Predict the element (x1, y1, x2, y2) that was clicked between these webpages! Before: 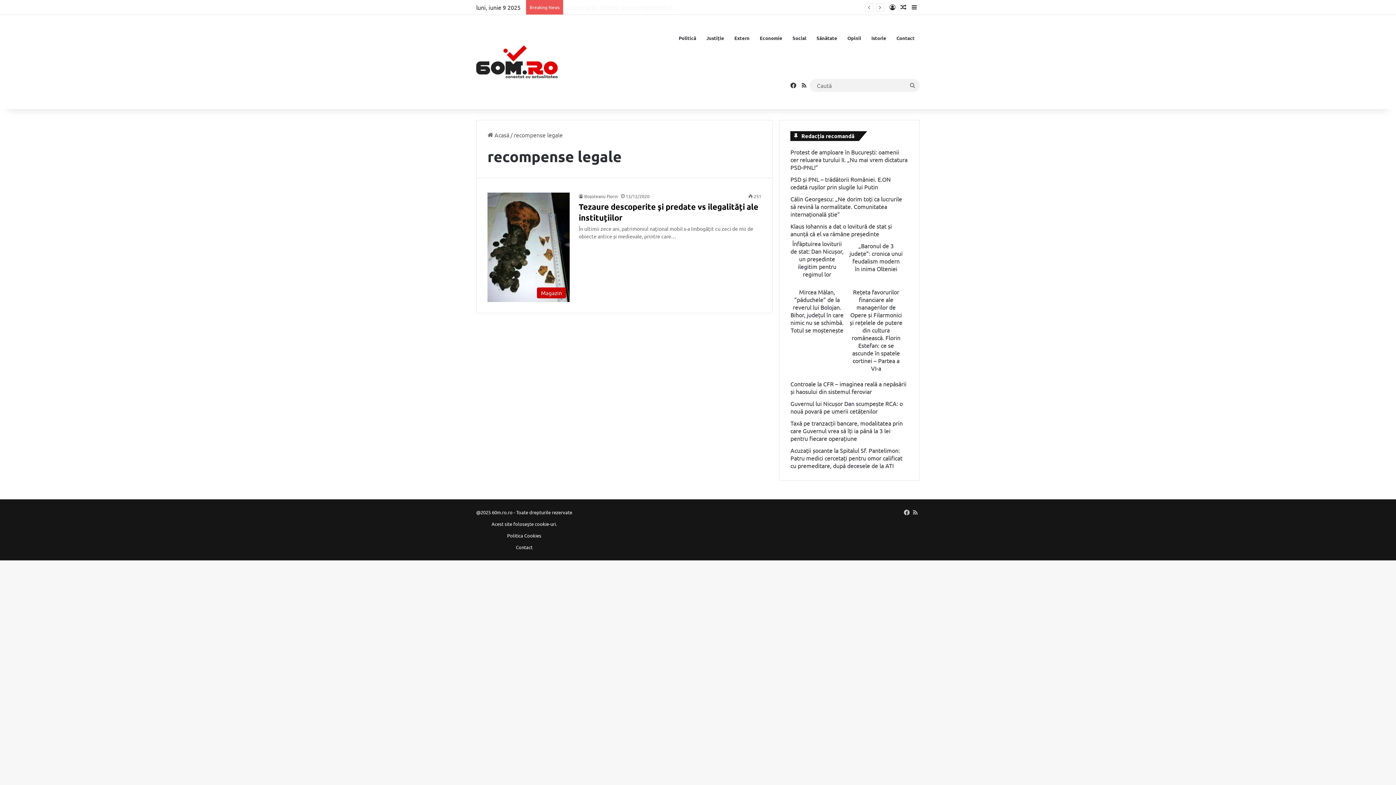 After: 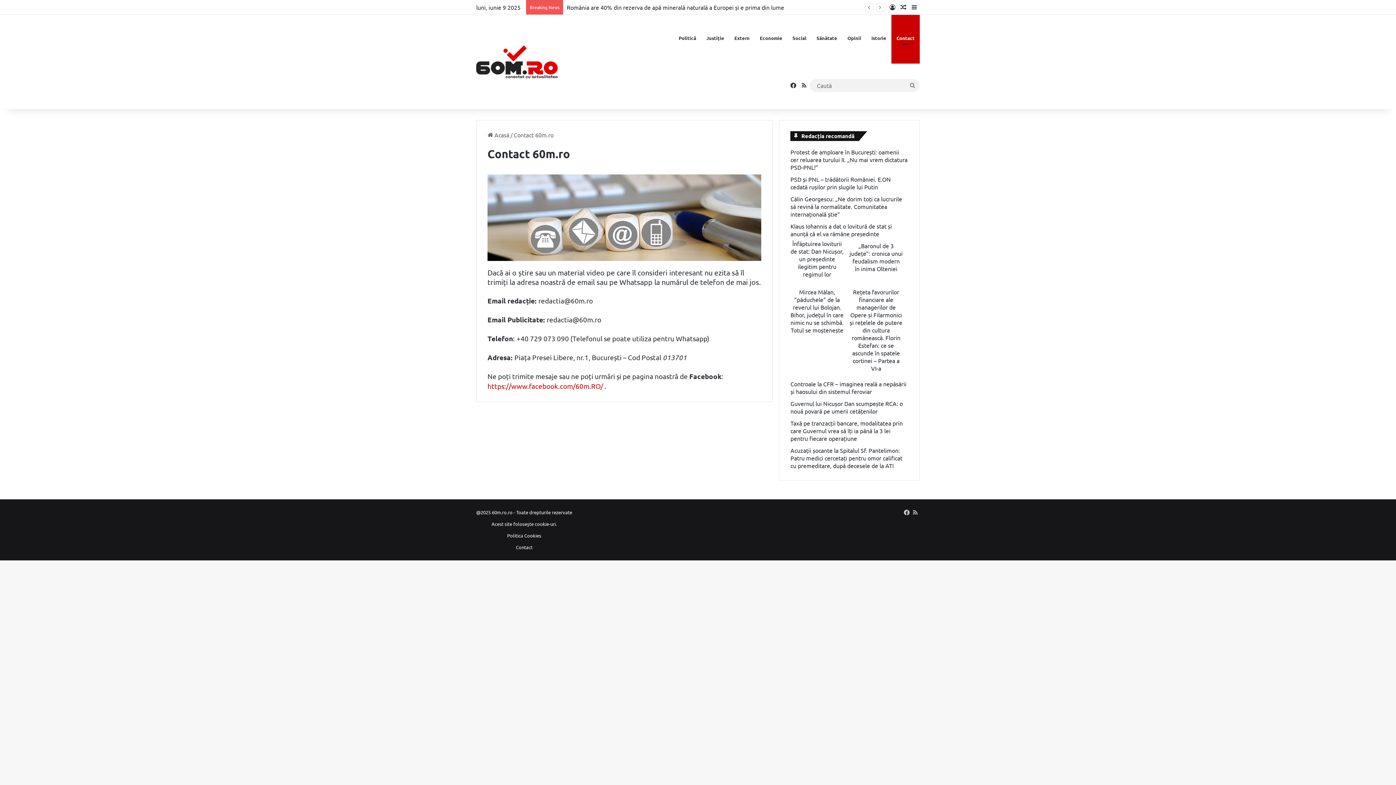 Action: bbox: (891, 14, 920, 61) label: Contact